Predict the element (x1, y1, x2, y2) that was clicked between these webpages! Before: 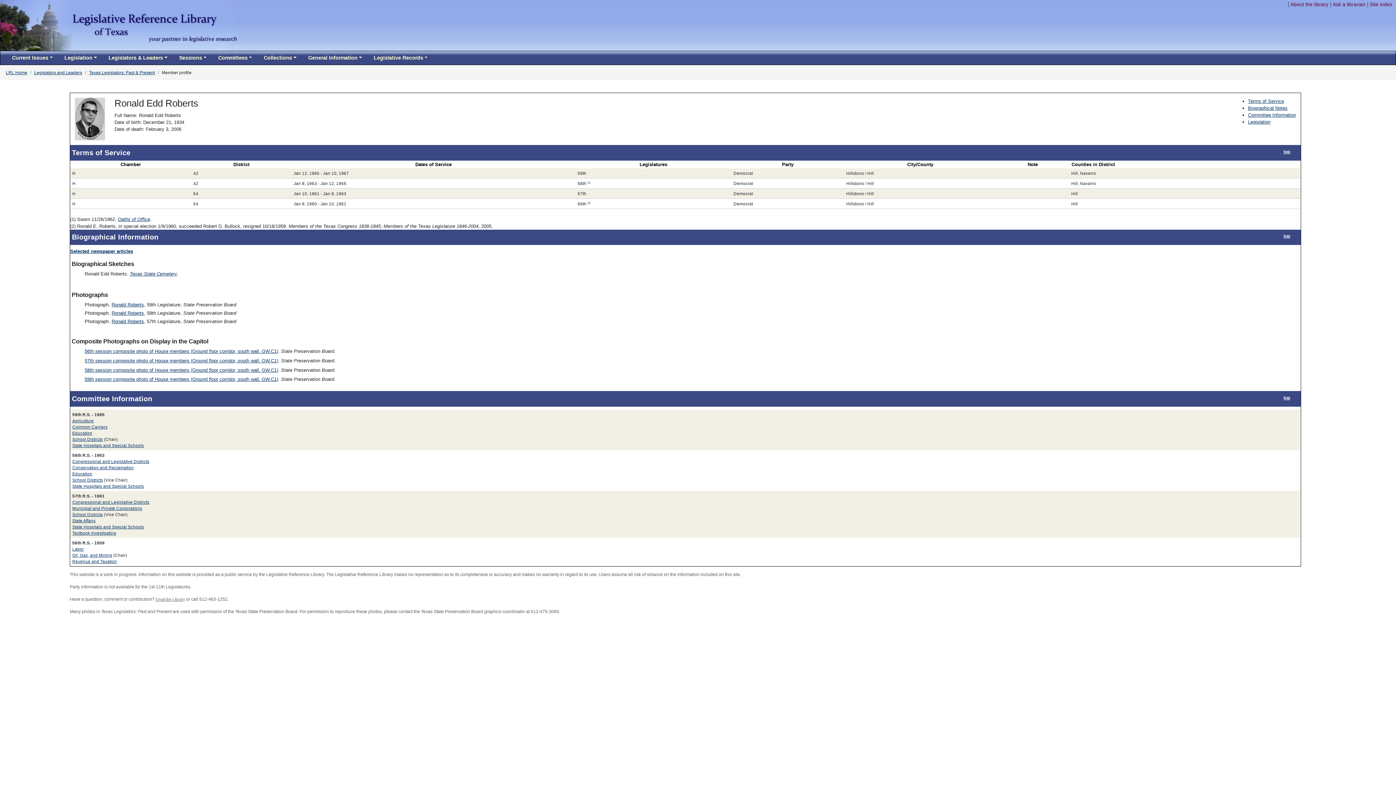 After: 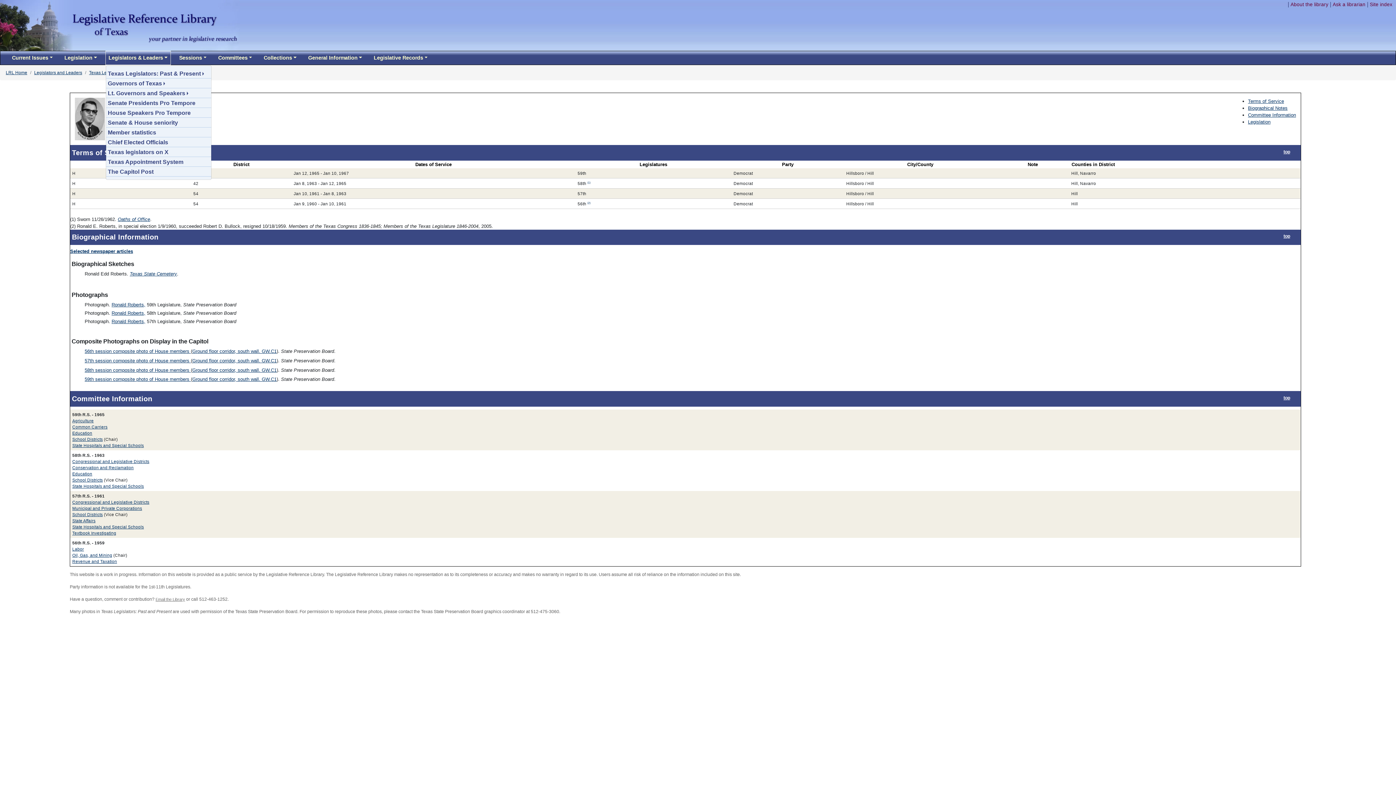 Action: bbox: (105, 51, 170, 64) label: Legislators & Leaders